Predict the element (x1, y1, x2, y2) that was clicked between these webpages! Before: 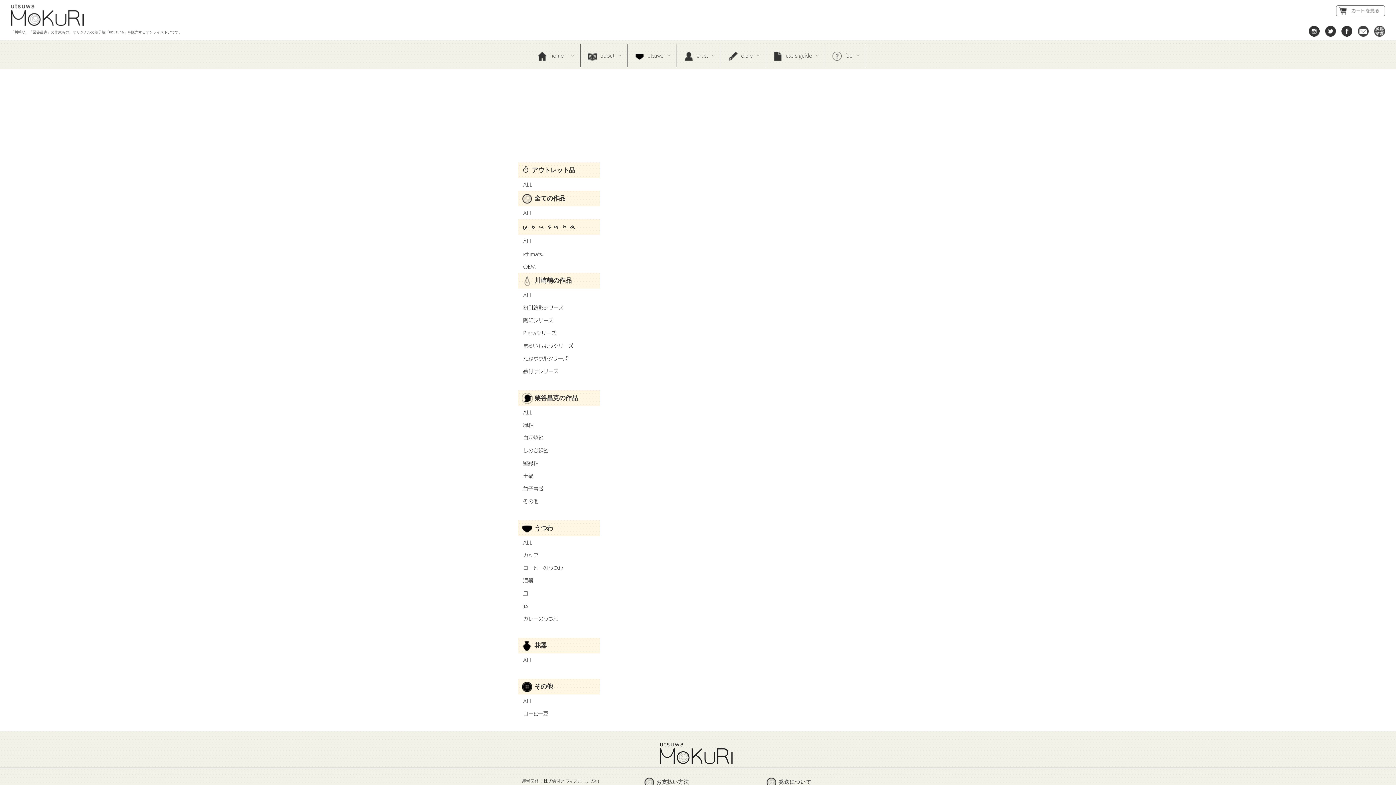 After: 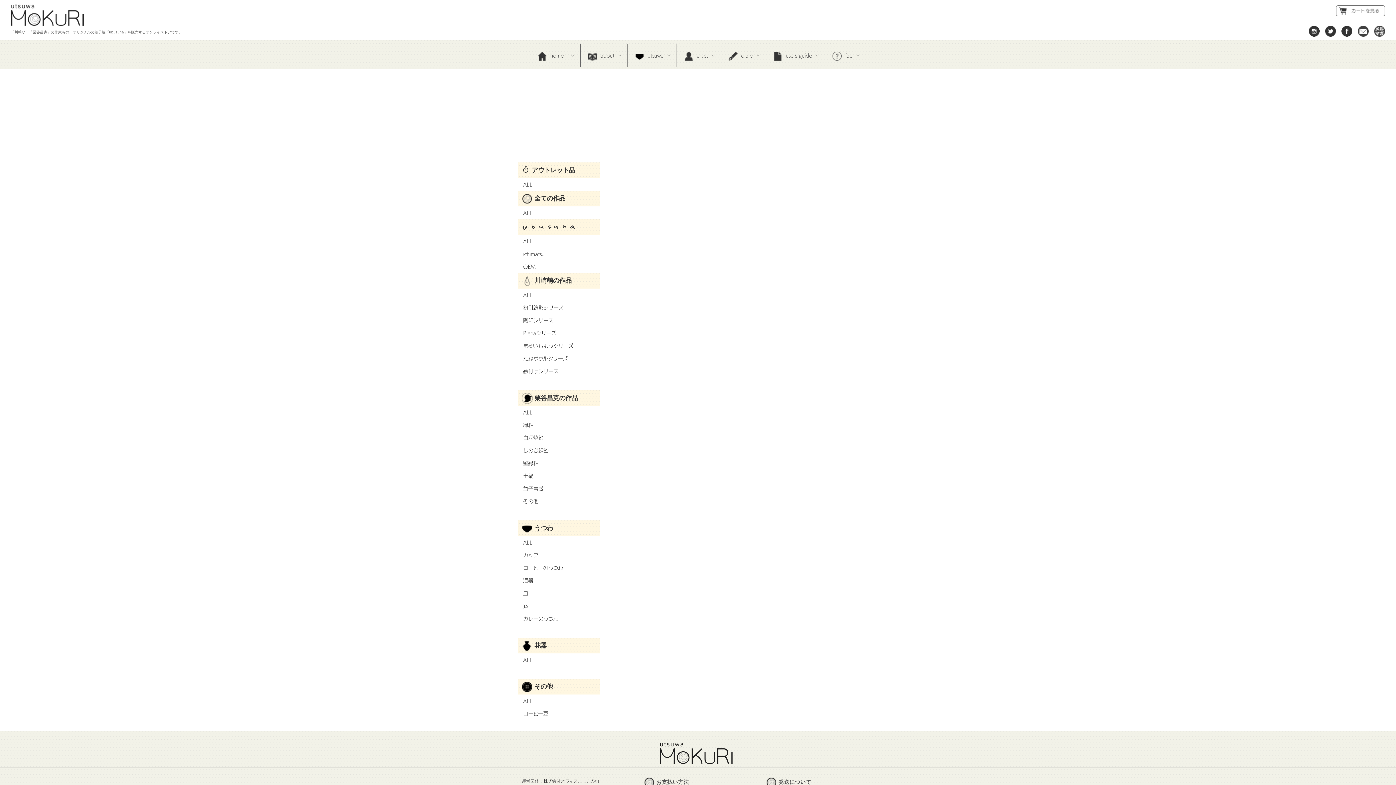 Action: label: 　緑釉 bbox: (518, 421, 533, 429)